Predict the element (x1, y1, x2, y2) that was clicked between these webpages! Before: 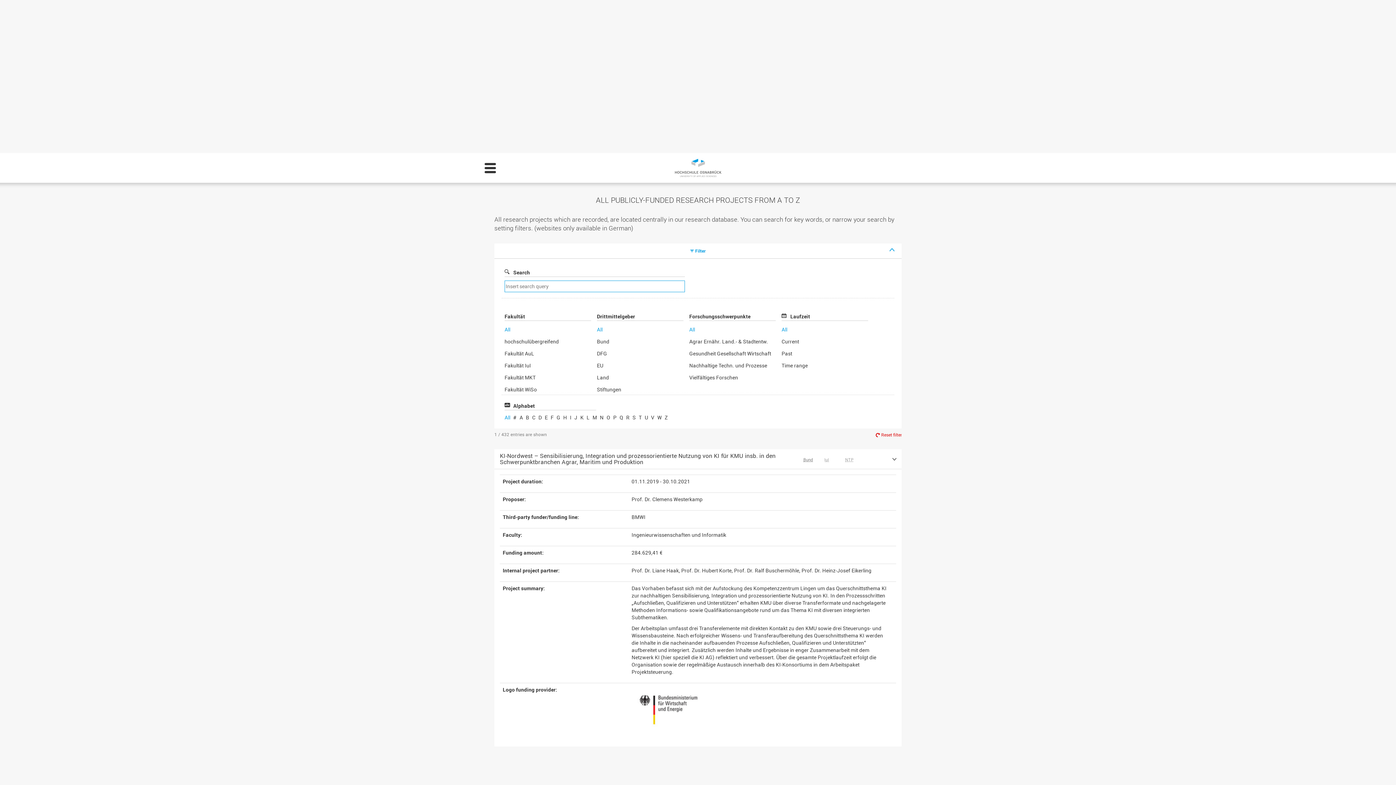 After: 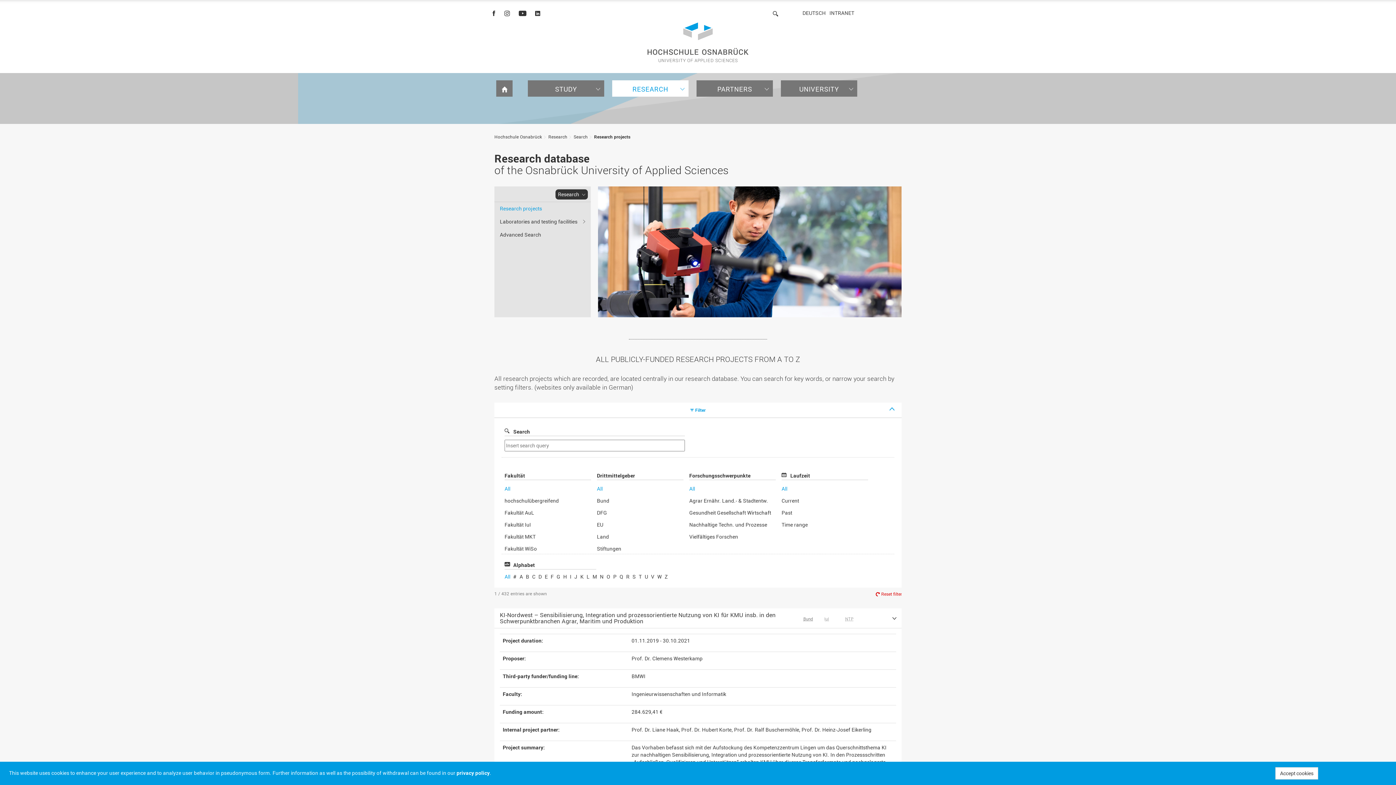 Action: label: TO THE TOP OF THE PAGE bbox: (833, 478, 901, 492)